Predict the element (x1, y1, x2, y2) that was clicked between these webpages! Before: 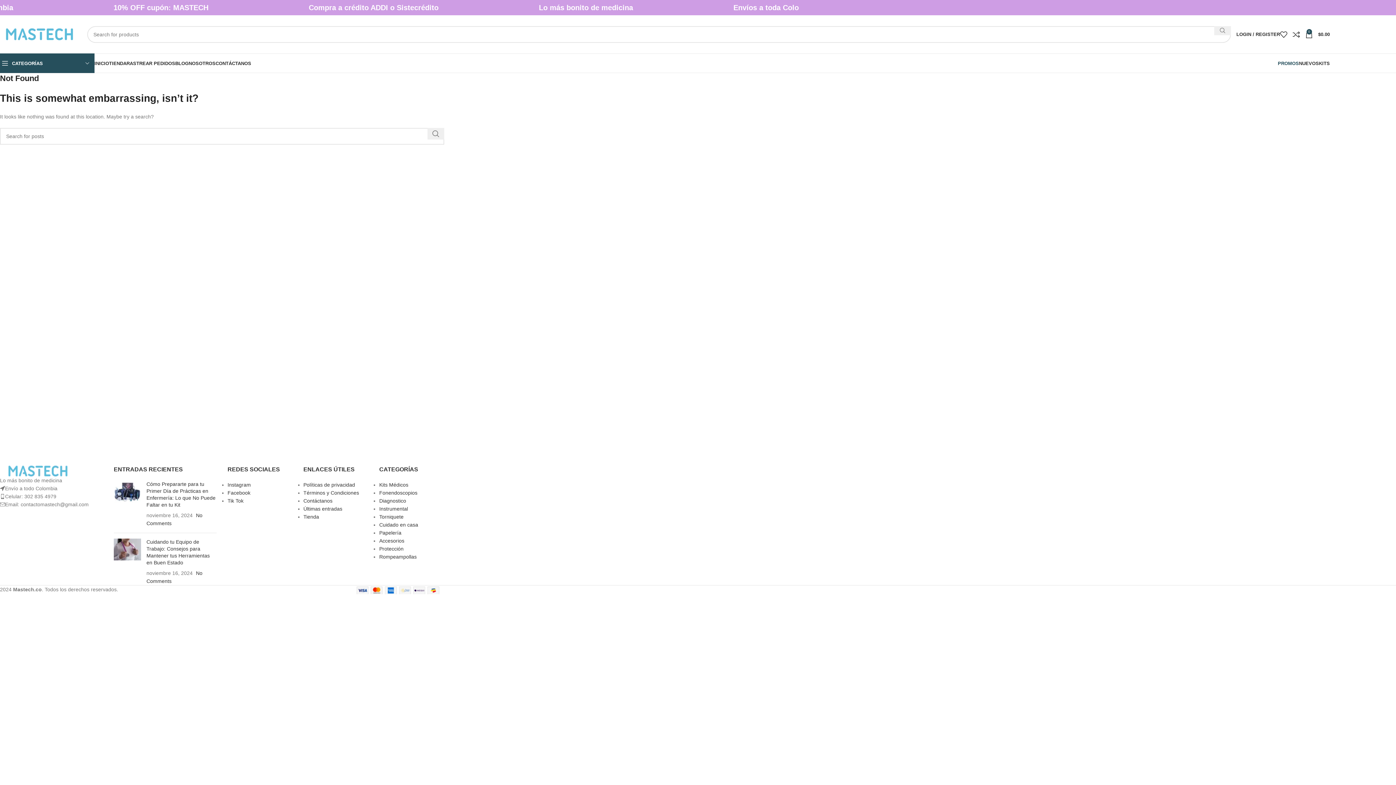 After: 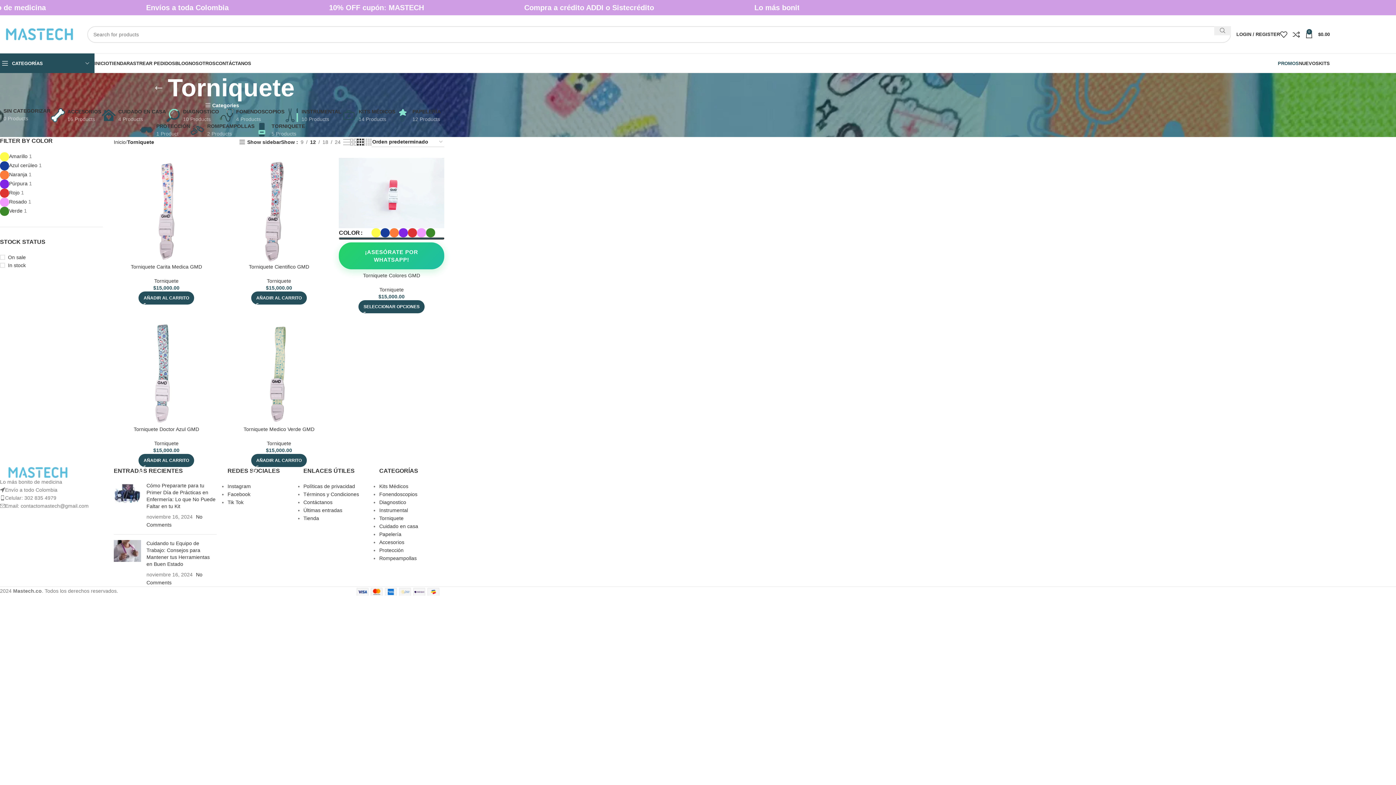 Action: label: Torniquete bbox: (379, 514, 403, 520)